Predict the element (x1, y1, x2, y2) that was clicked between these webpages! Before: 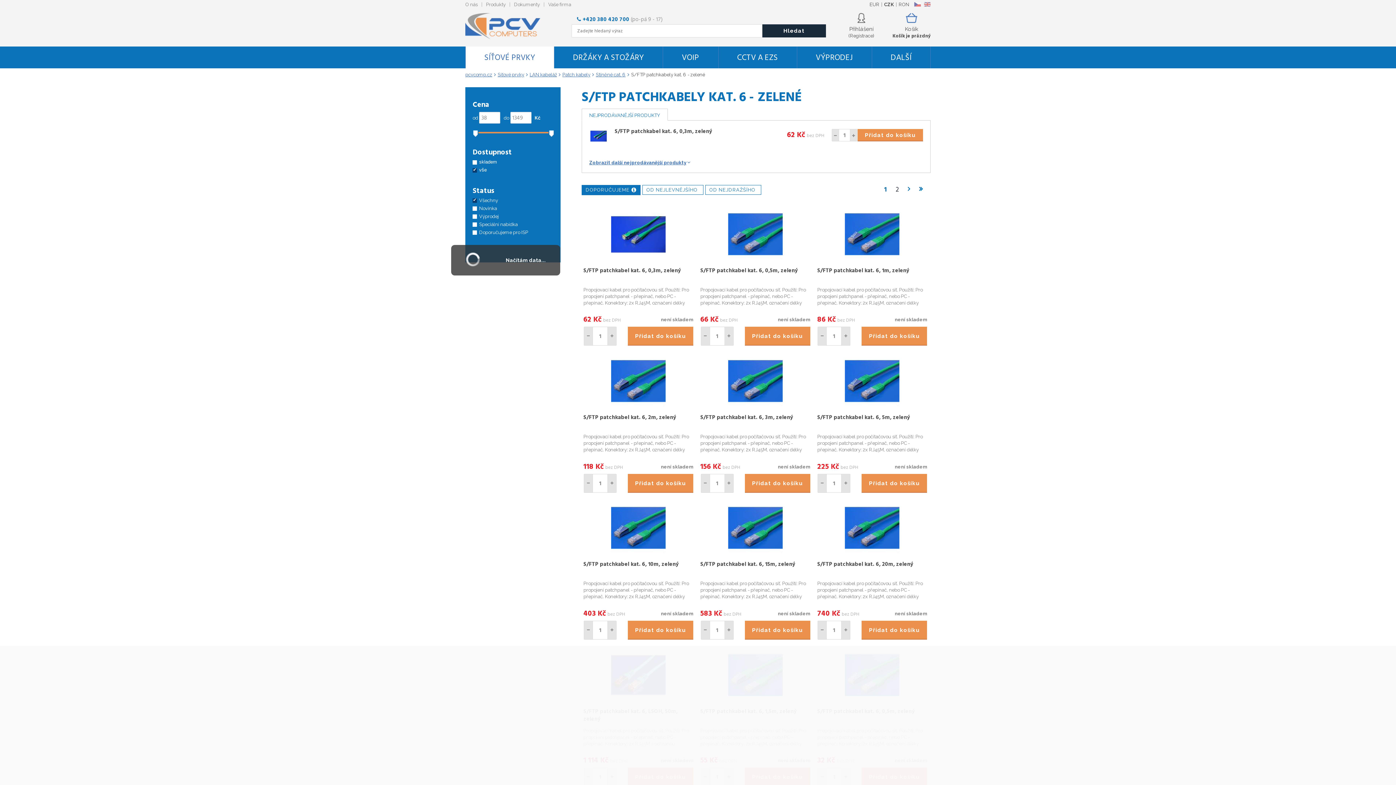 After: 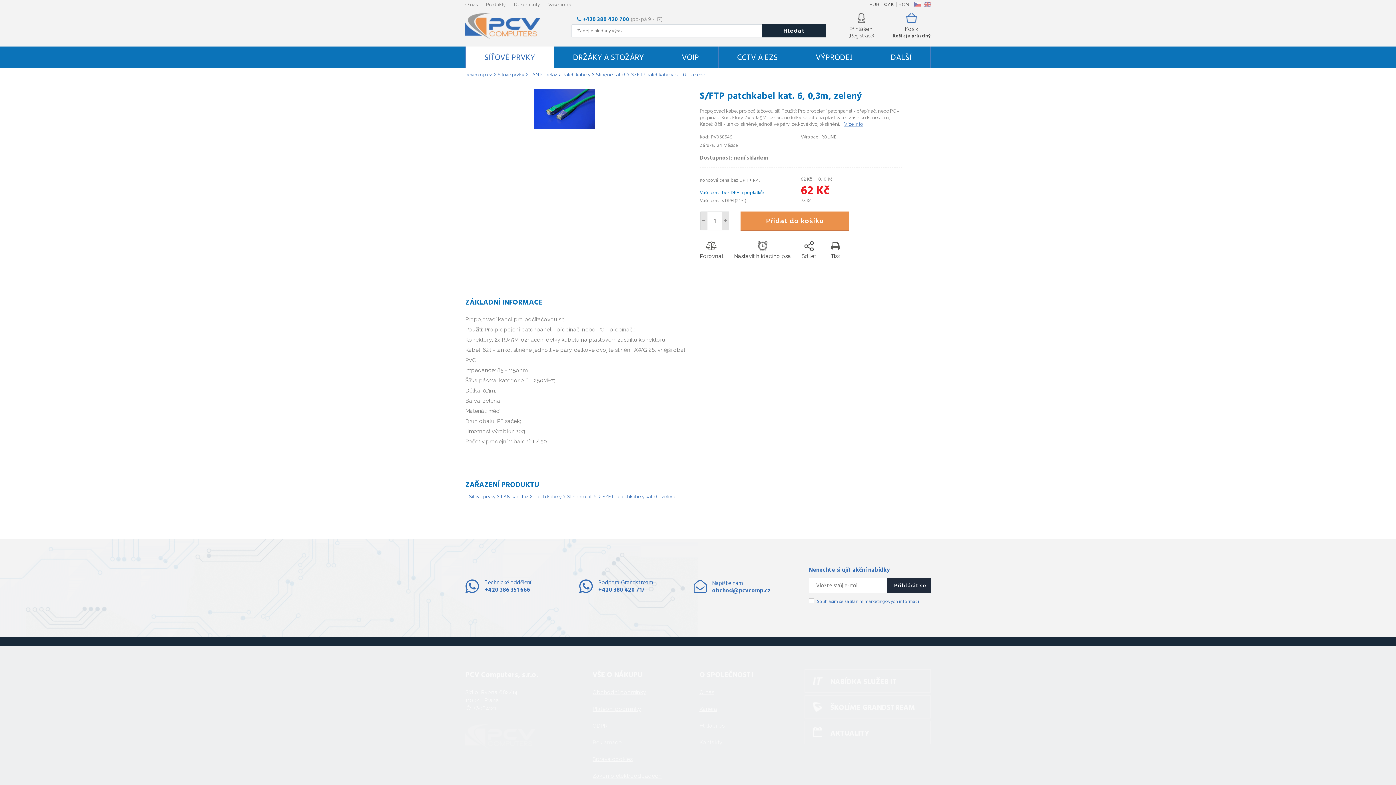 Action: bbox: (583, 207, 693, 262)